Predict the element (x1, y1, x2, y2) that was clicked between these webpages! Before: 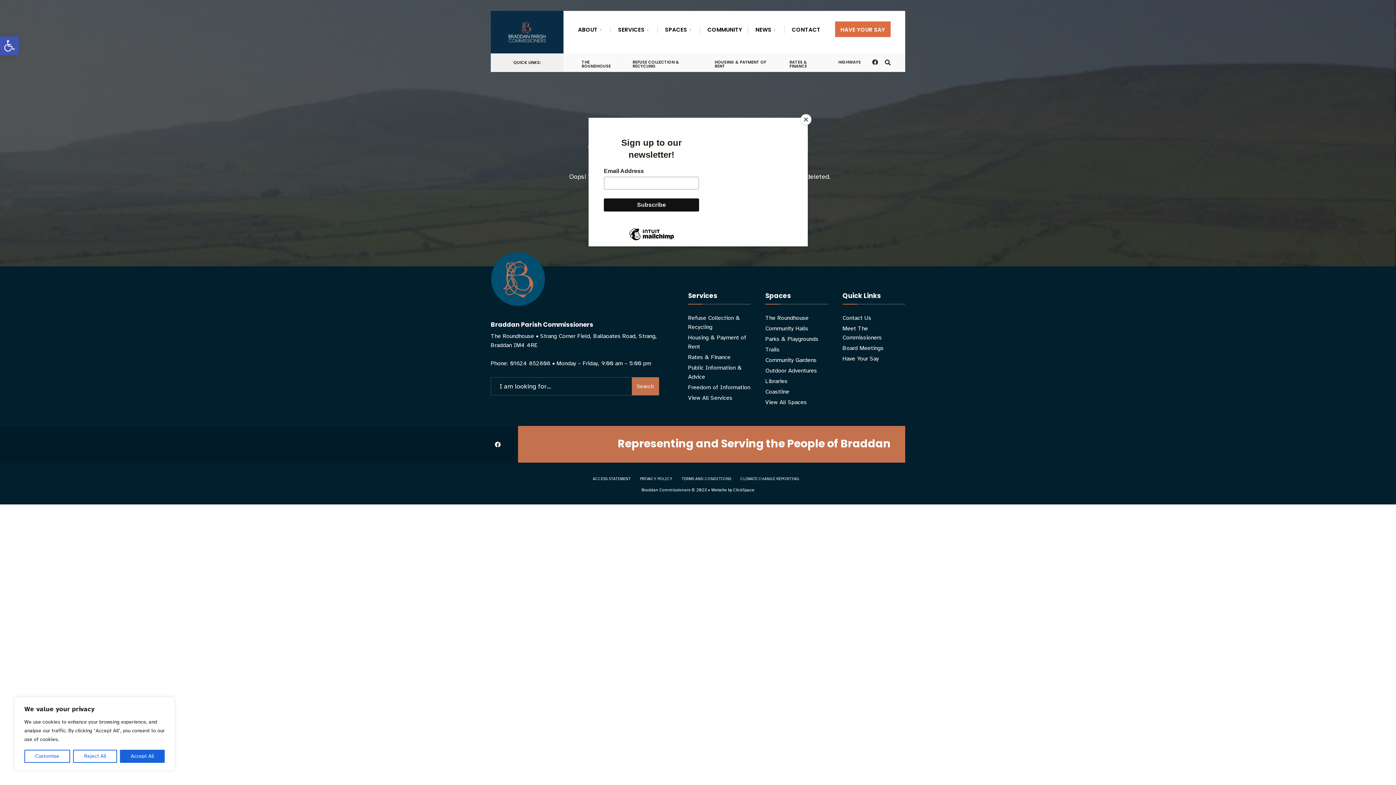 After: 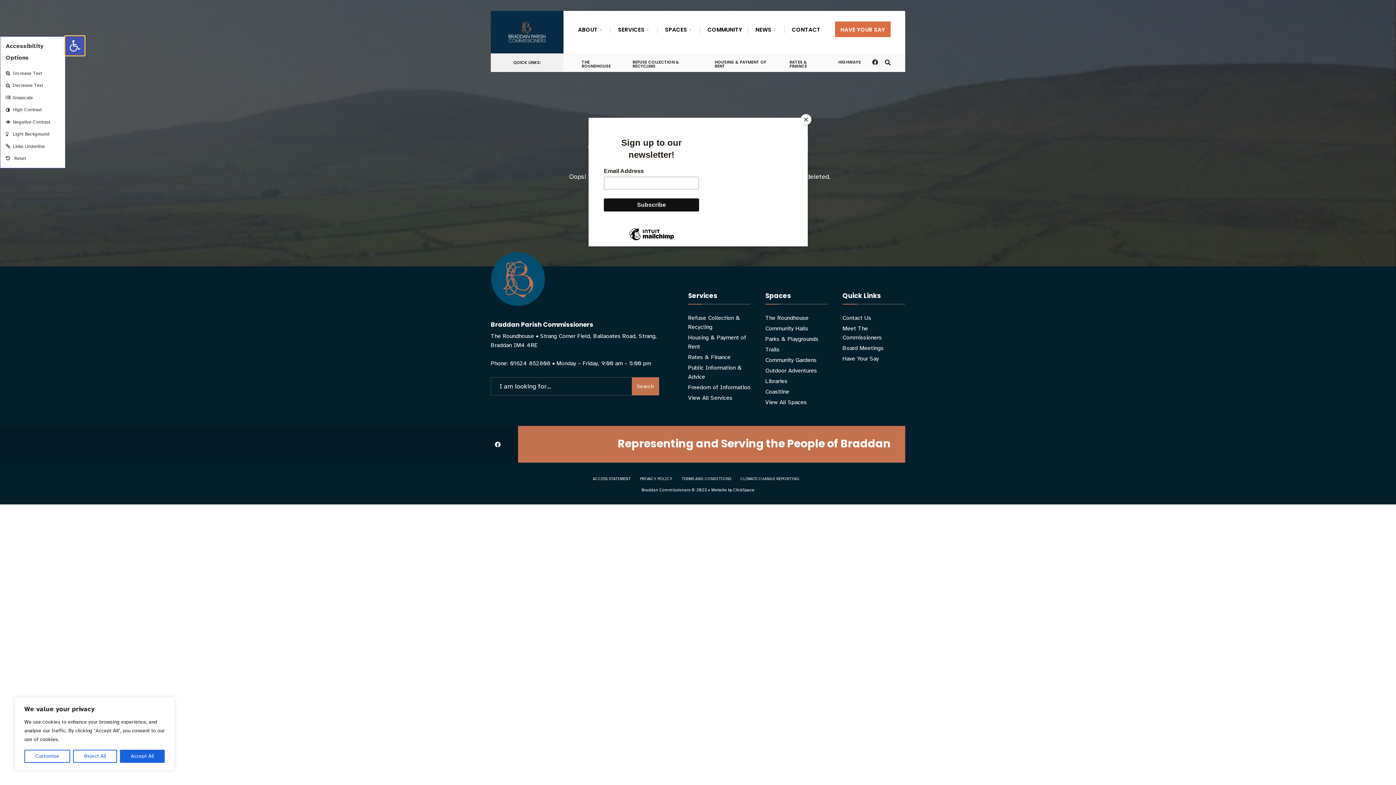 Action: bbox: (0, 36, 18, 55) label: Open toolbar